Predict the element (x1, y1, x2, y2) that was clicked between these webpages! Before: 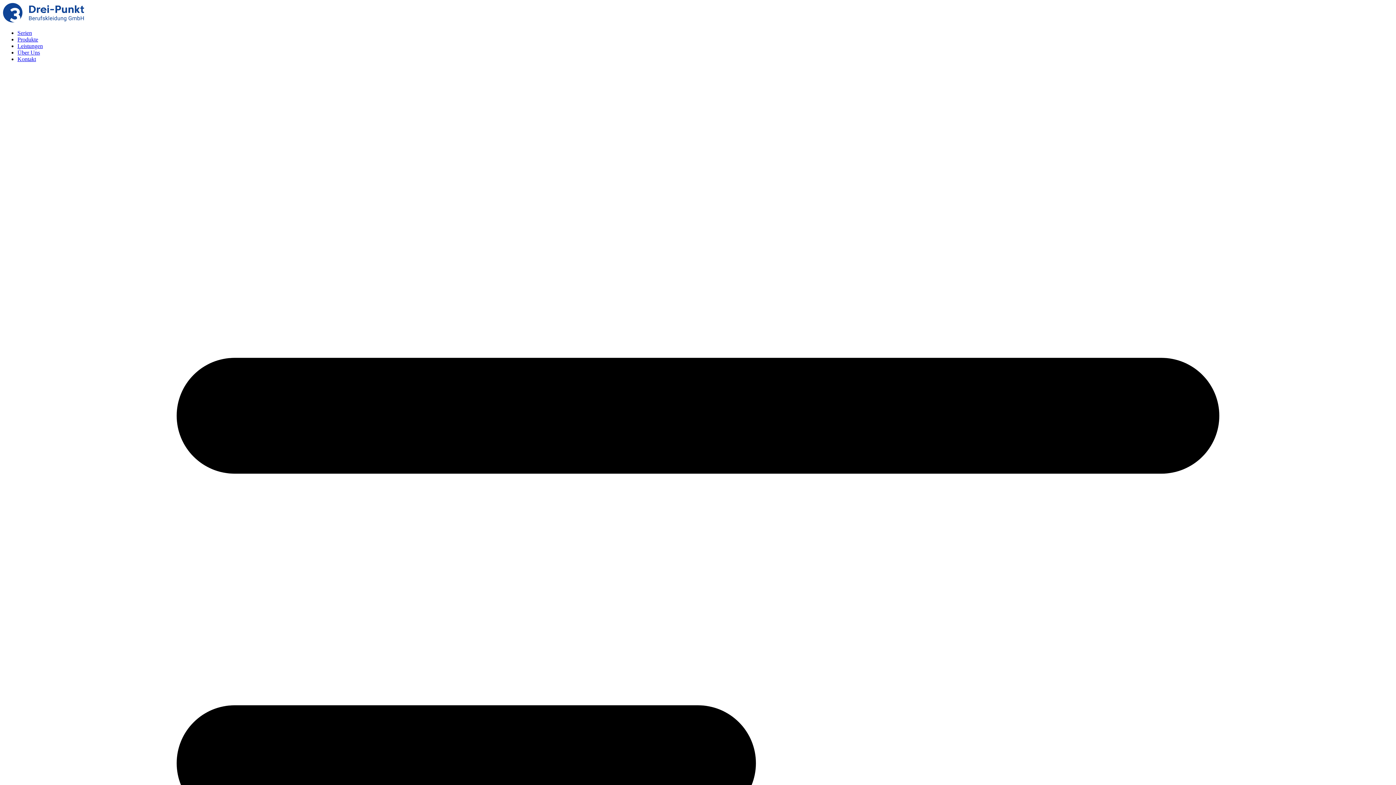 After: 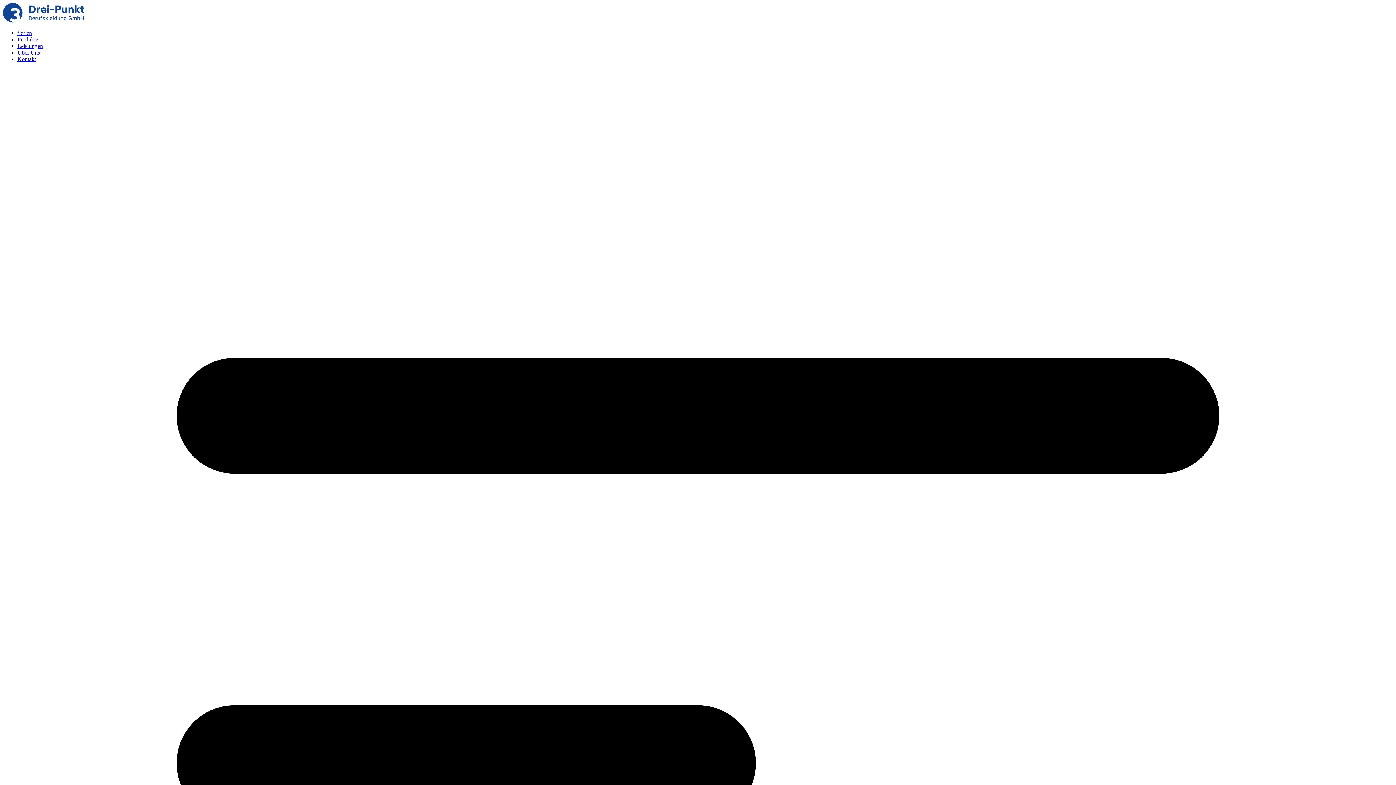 Action: bbox: (2, 17, 84, 23)